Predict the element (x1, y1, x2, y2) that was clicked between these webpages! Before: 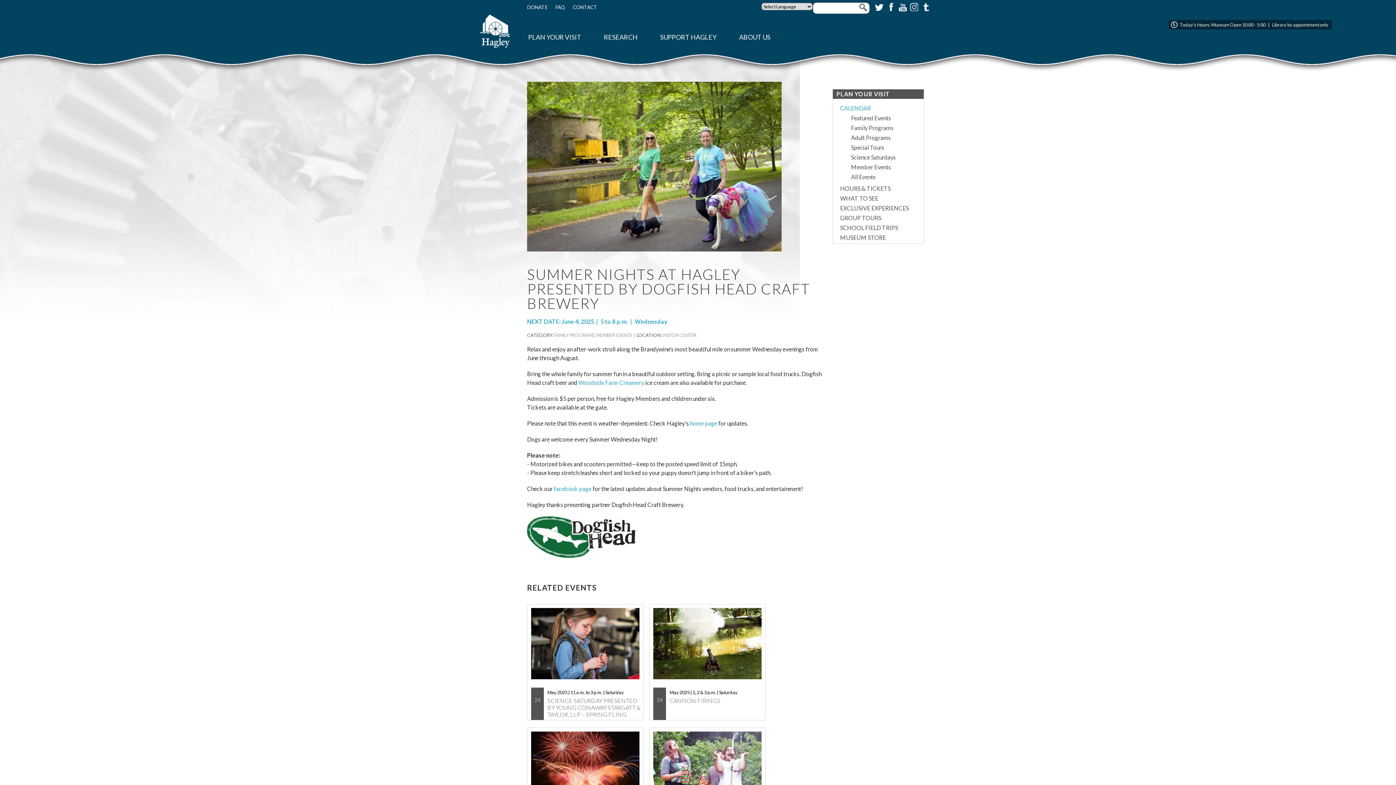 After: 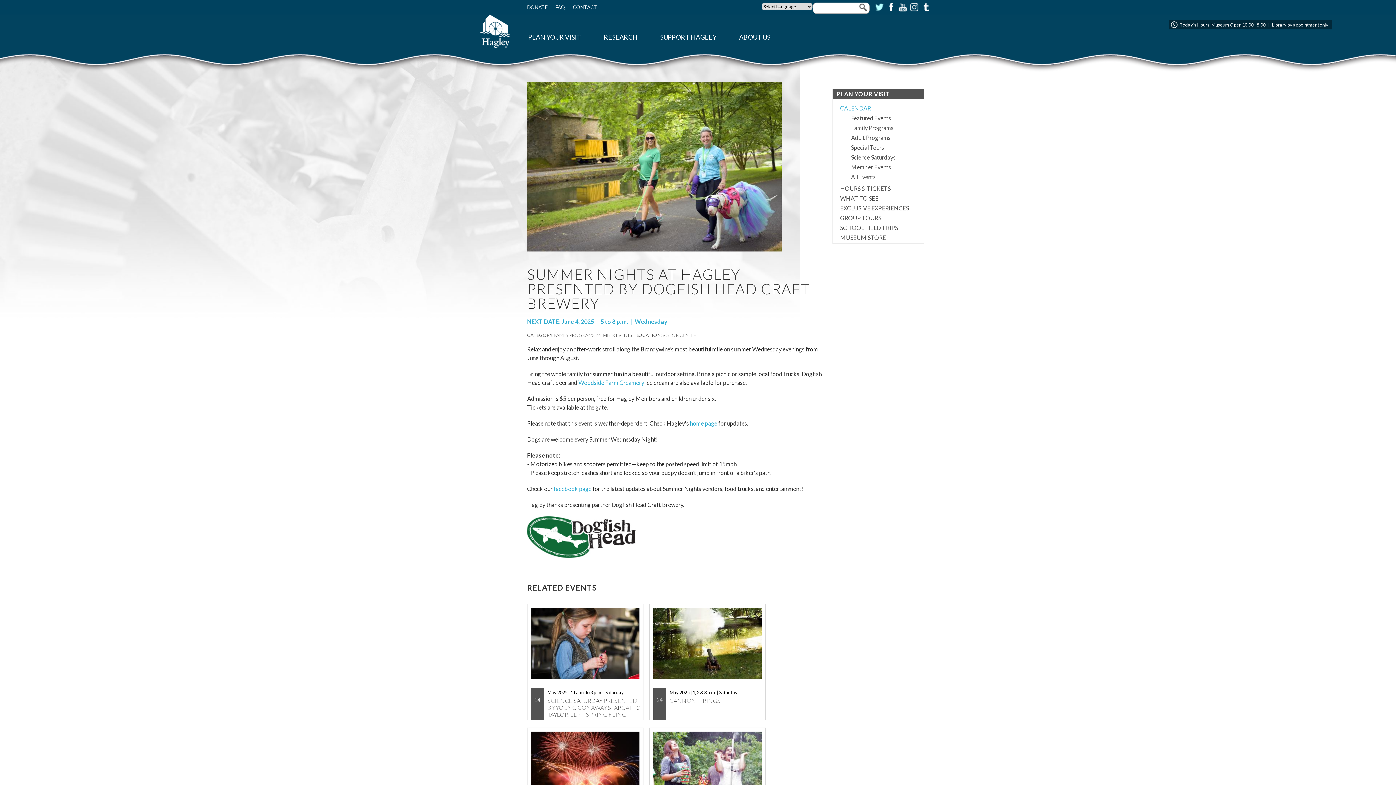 Action: bbox: (873, 1, 884, 12) label: Twitter